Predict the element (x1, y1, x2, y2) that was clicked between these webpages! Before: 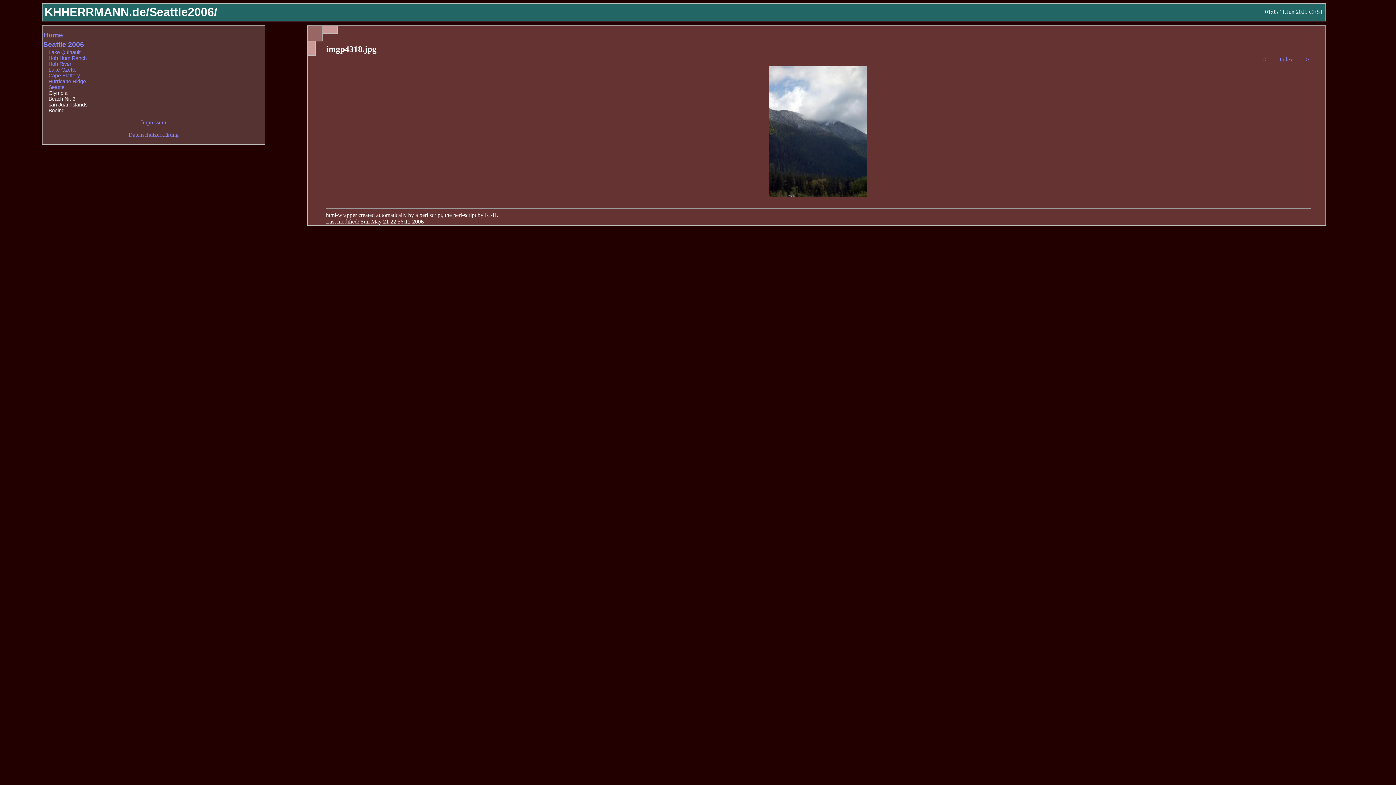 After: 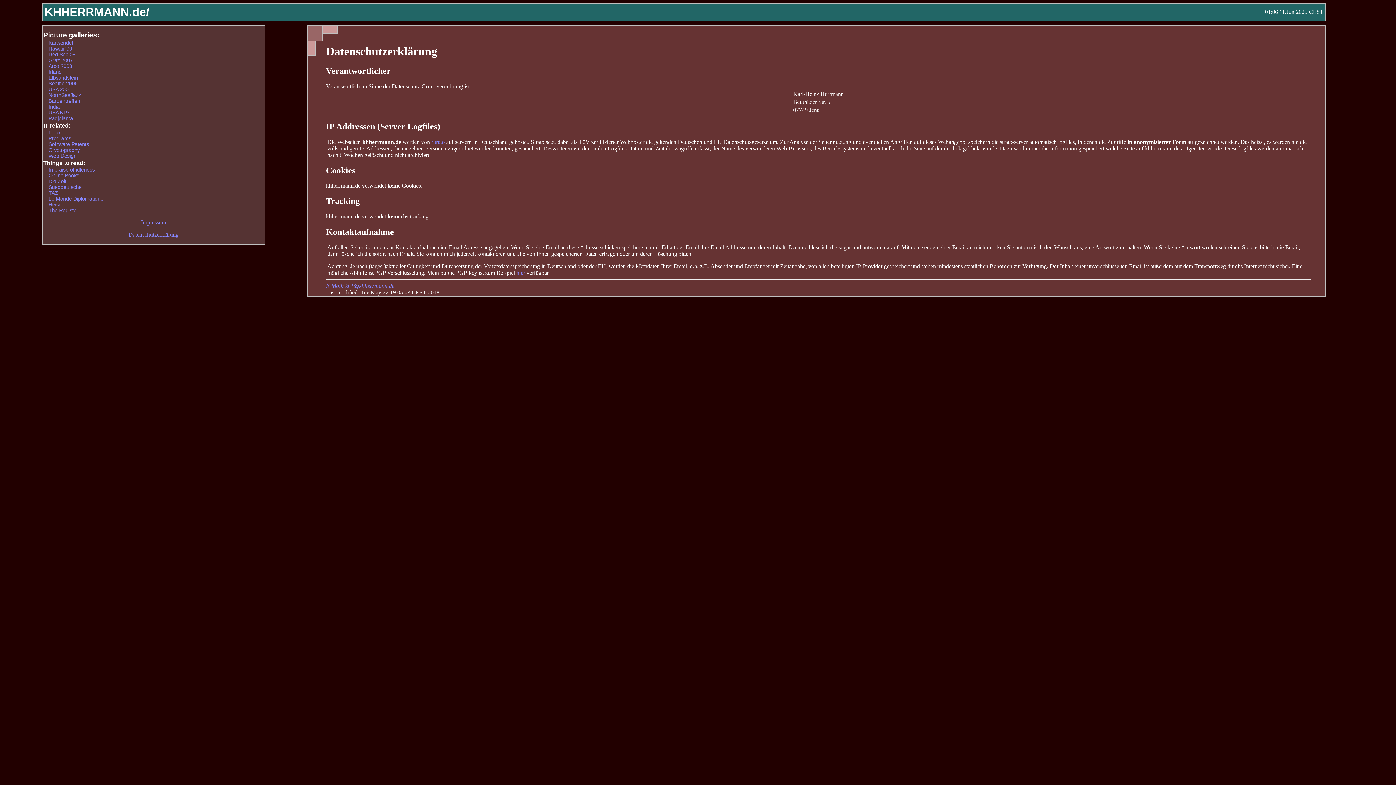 Action: bbox: (128, 131, 178, 137) label: Datenschutzerklärung